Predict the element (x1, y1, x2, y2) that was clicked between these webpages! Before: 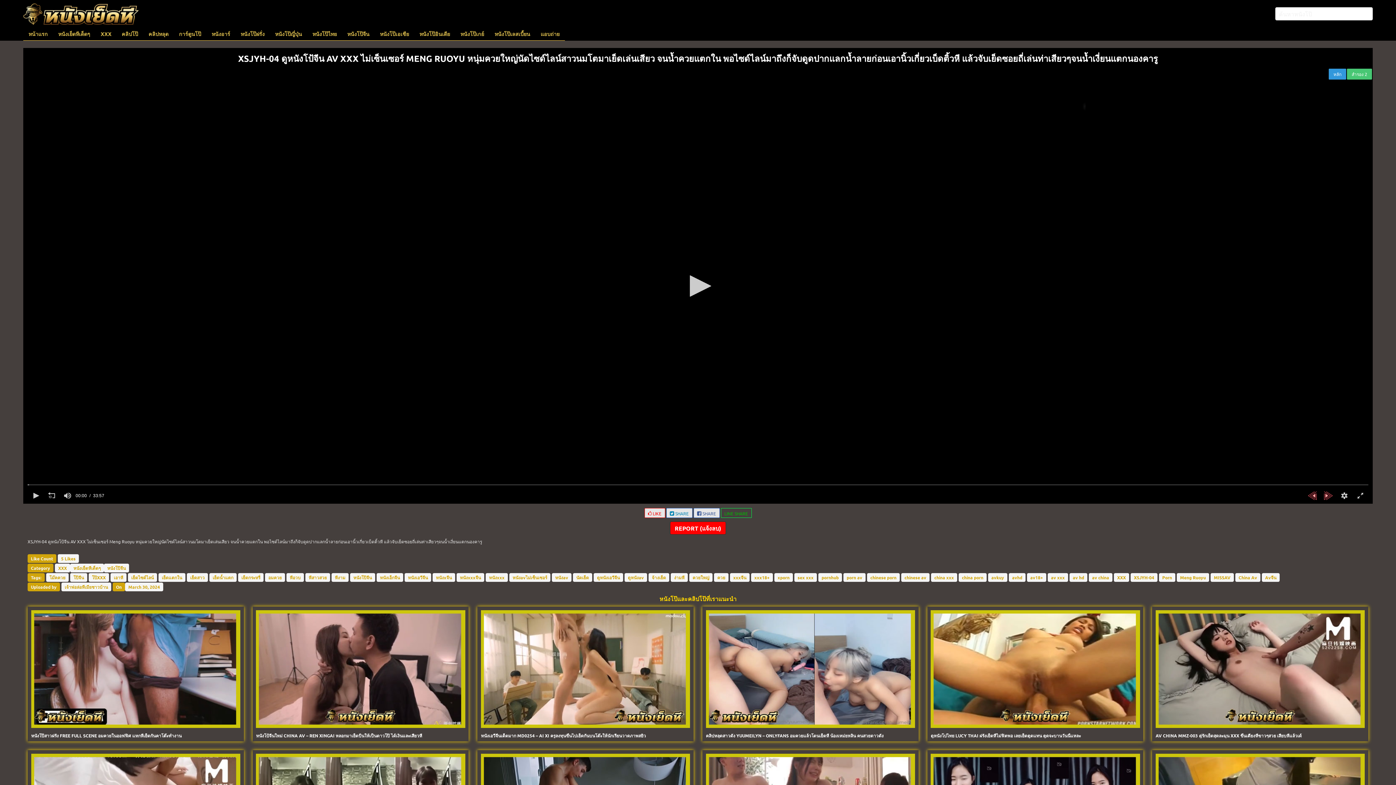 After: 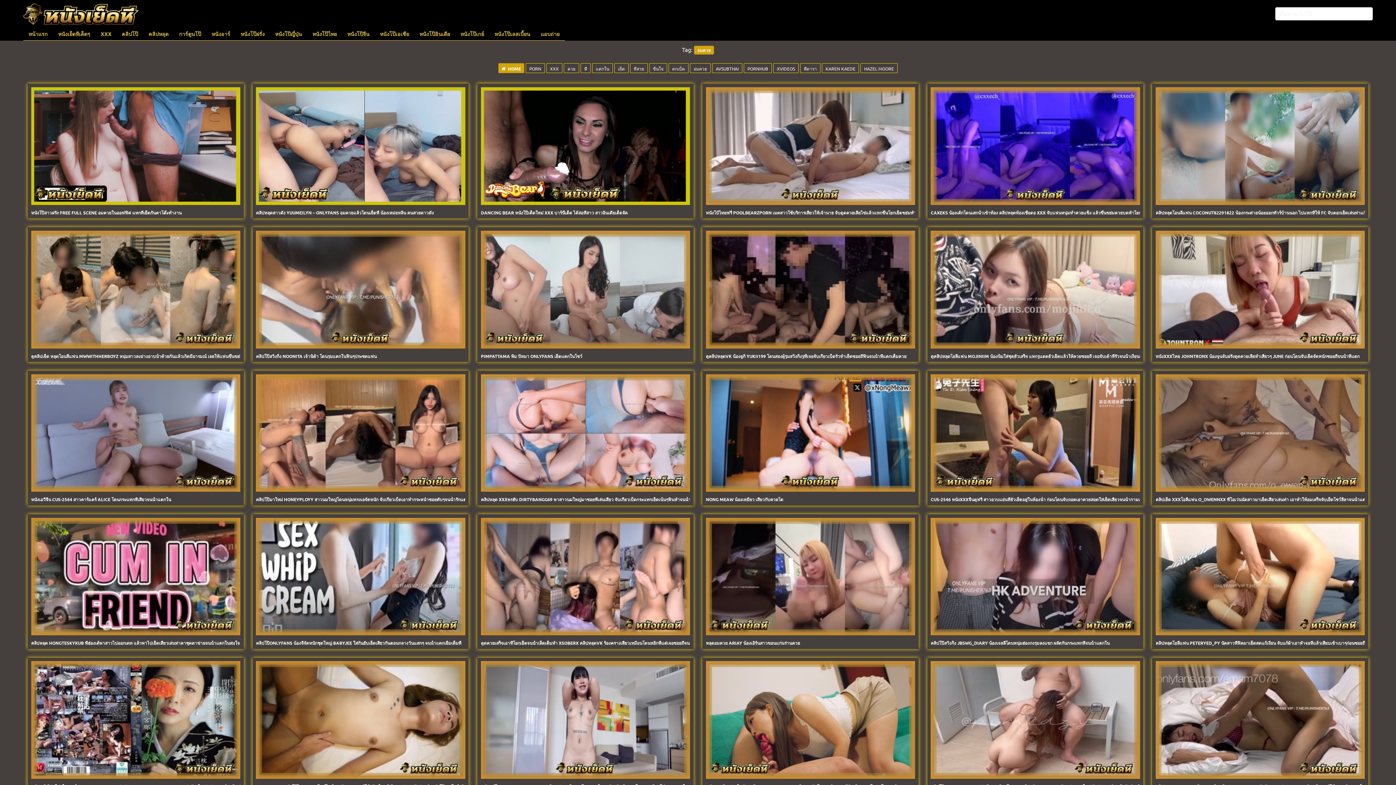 Action: label: อมควย bbox: (265, 573, 285, 582)